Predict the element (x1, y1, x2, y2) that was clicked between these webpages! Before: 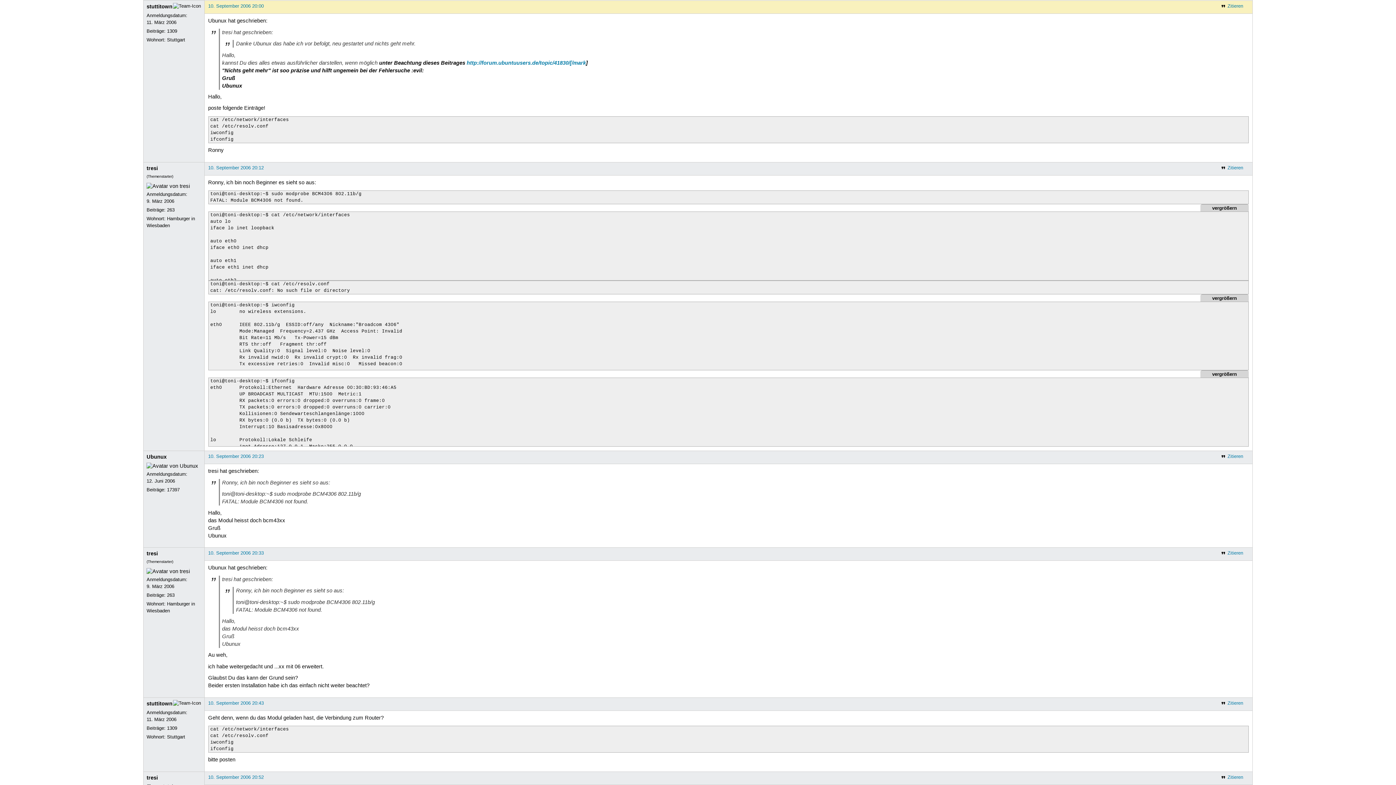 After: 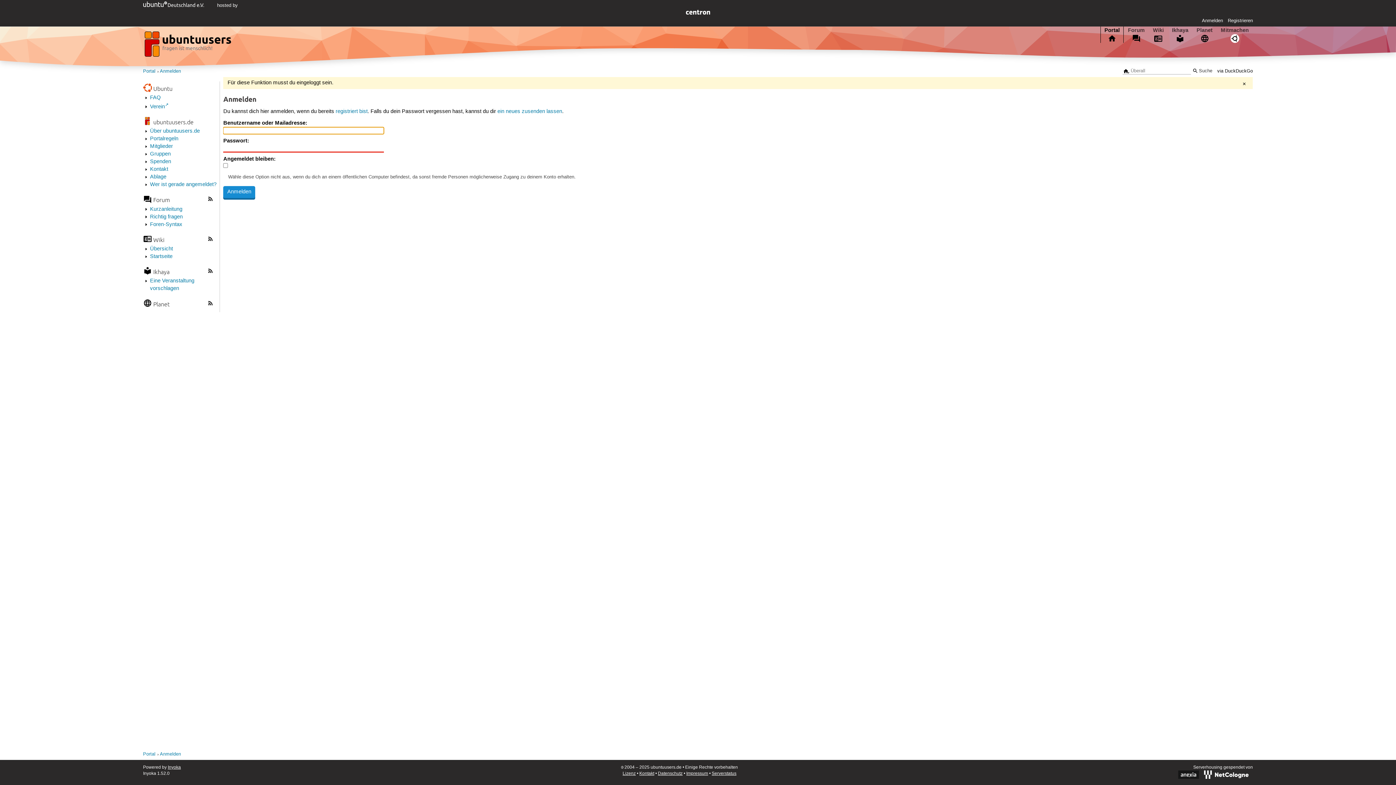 Action: label: 1309 bbox: (167, 28, 177, 34)